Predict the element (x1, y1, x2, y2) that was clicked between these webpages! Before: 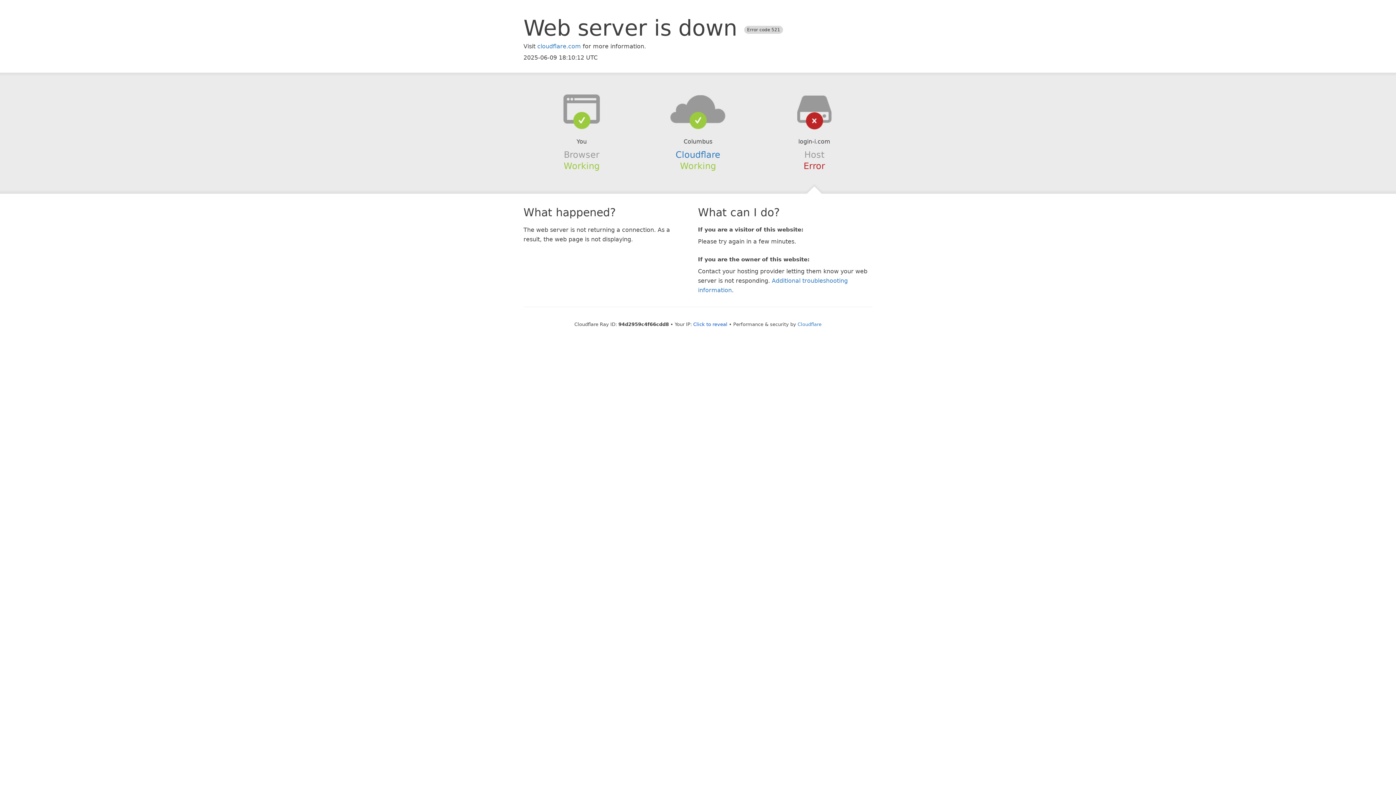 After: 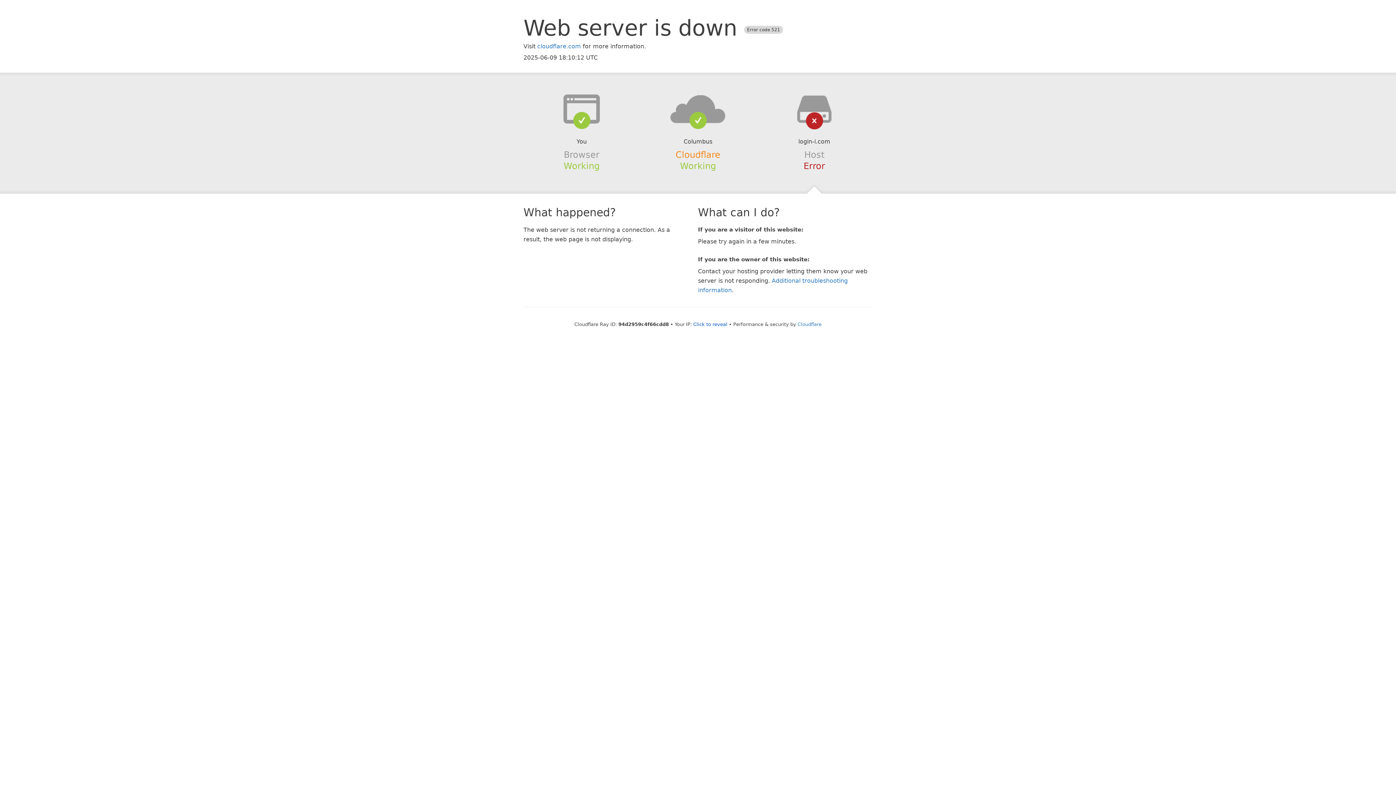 Action: label: Cloudflare bbox: (675, 149, 720, 159)